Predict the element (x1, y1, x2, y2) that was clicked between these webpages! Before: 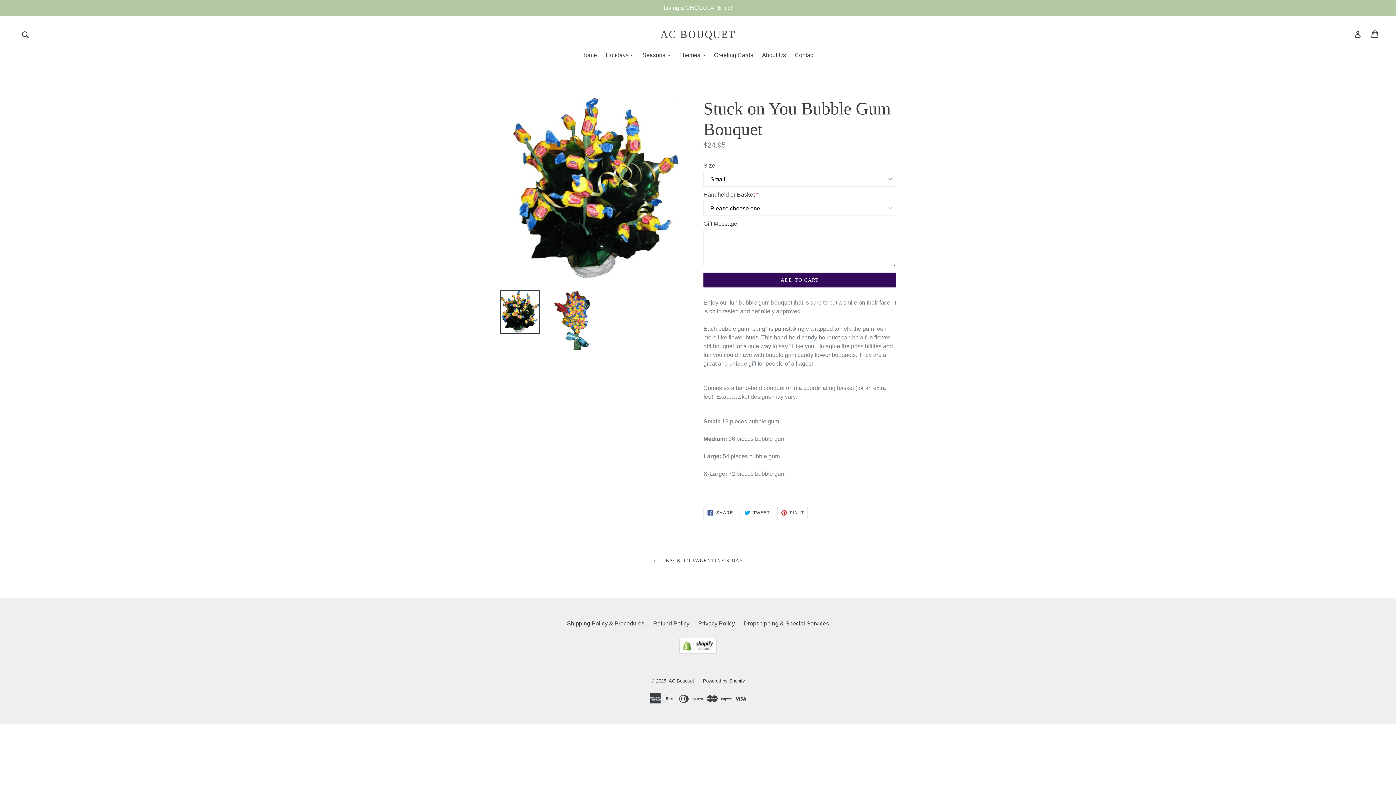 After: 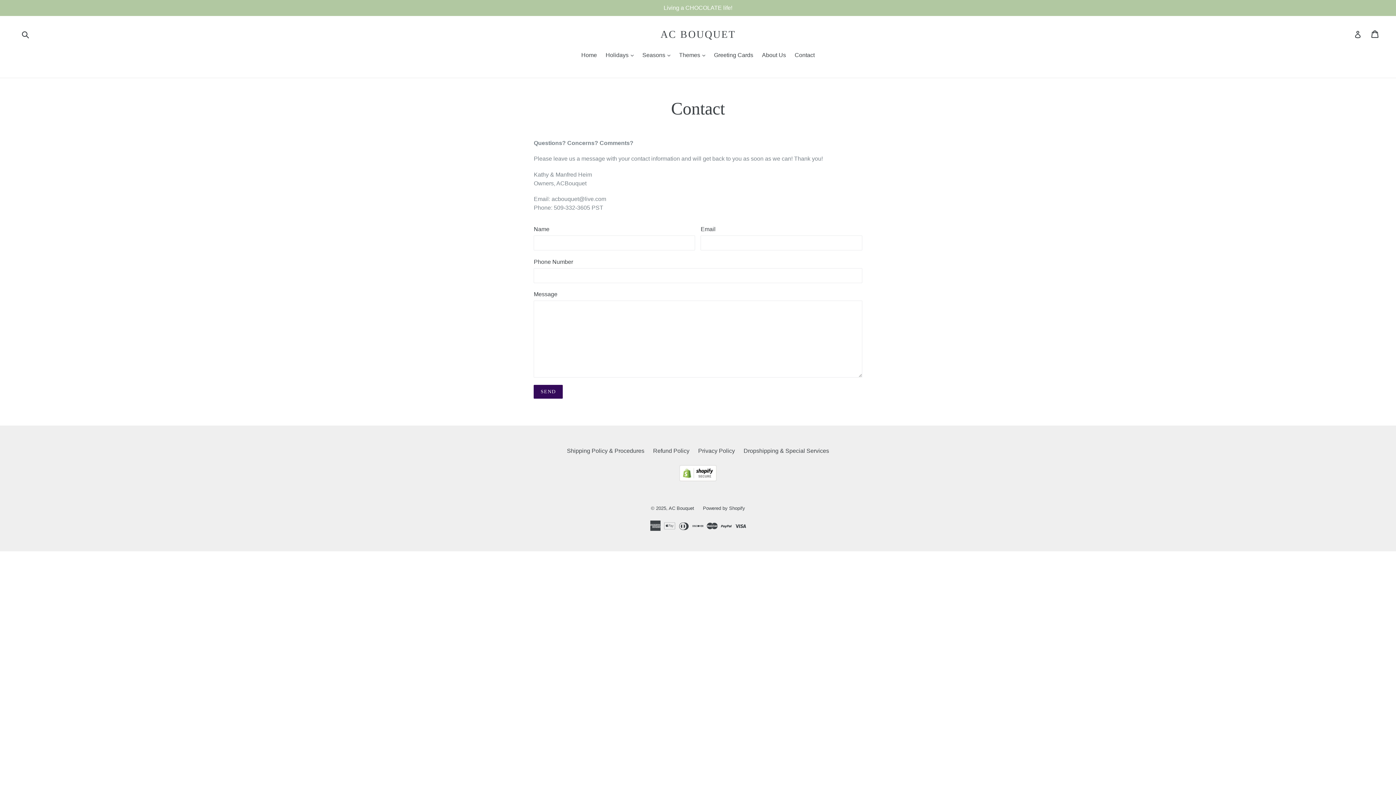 Action: bbox: (791, 50, 818, 60) label: Contact